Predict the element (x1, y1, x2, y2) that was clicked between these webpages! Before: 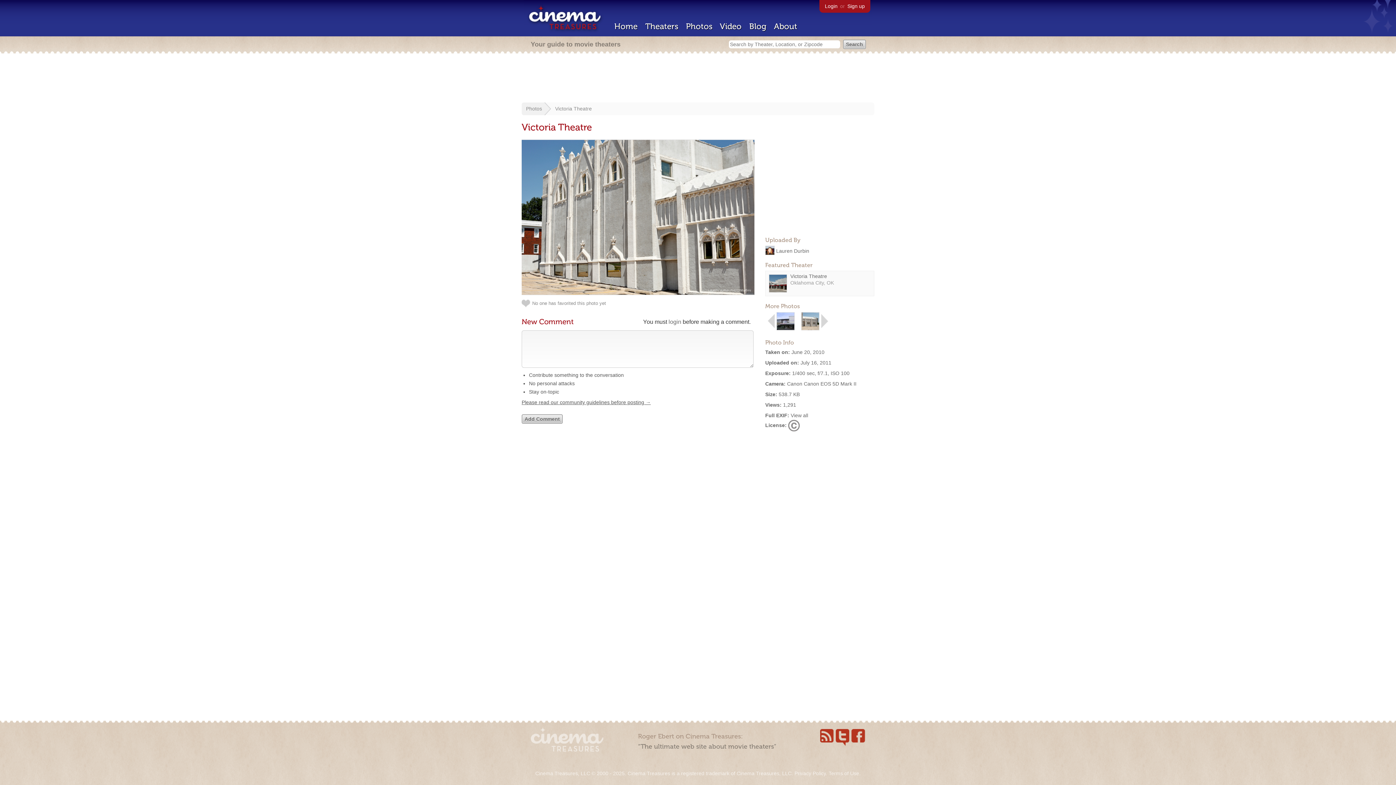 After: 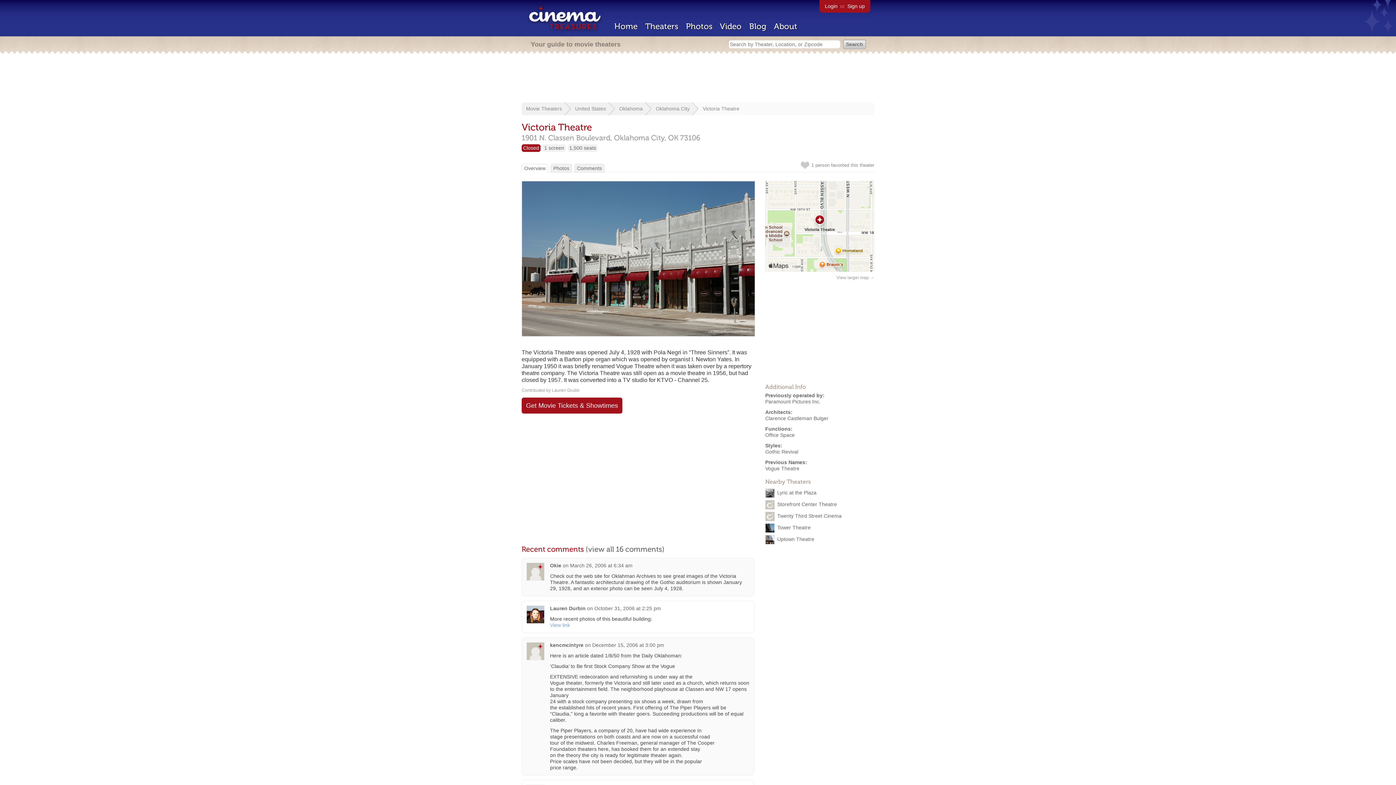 Action: bbox: (790, 273, 827, 279) label: Victoria Theatre